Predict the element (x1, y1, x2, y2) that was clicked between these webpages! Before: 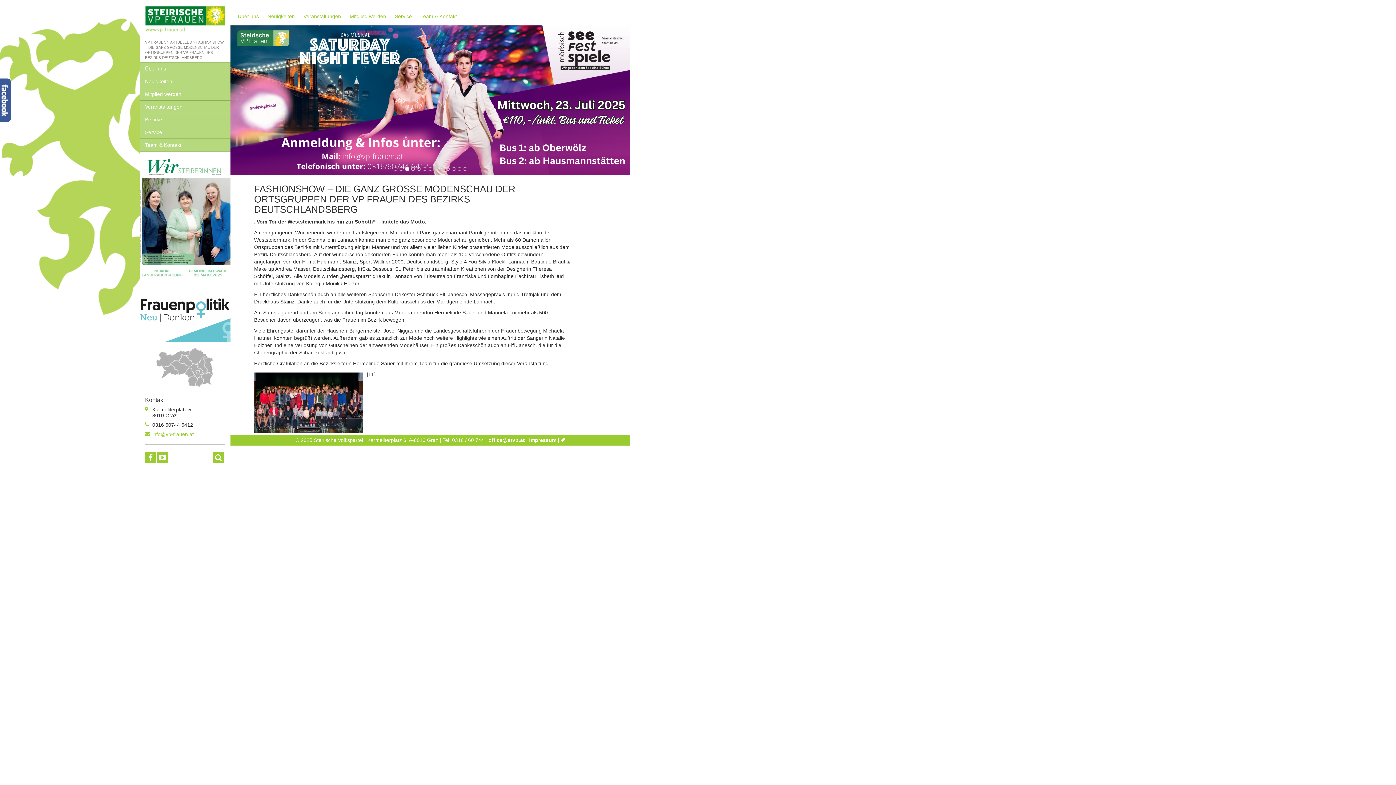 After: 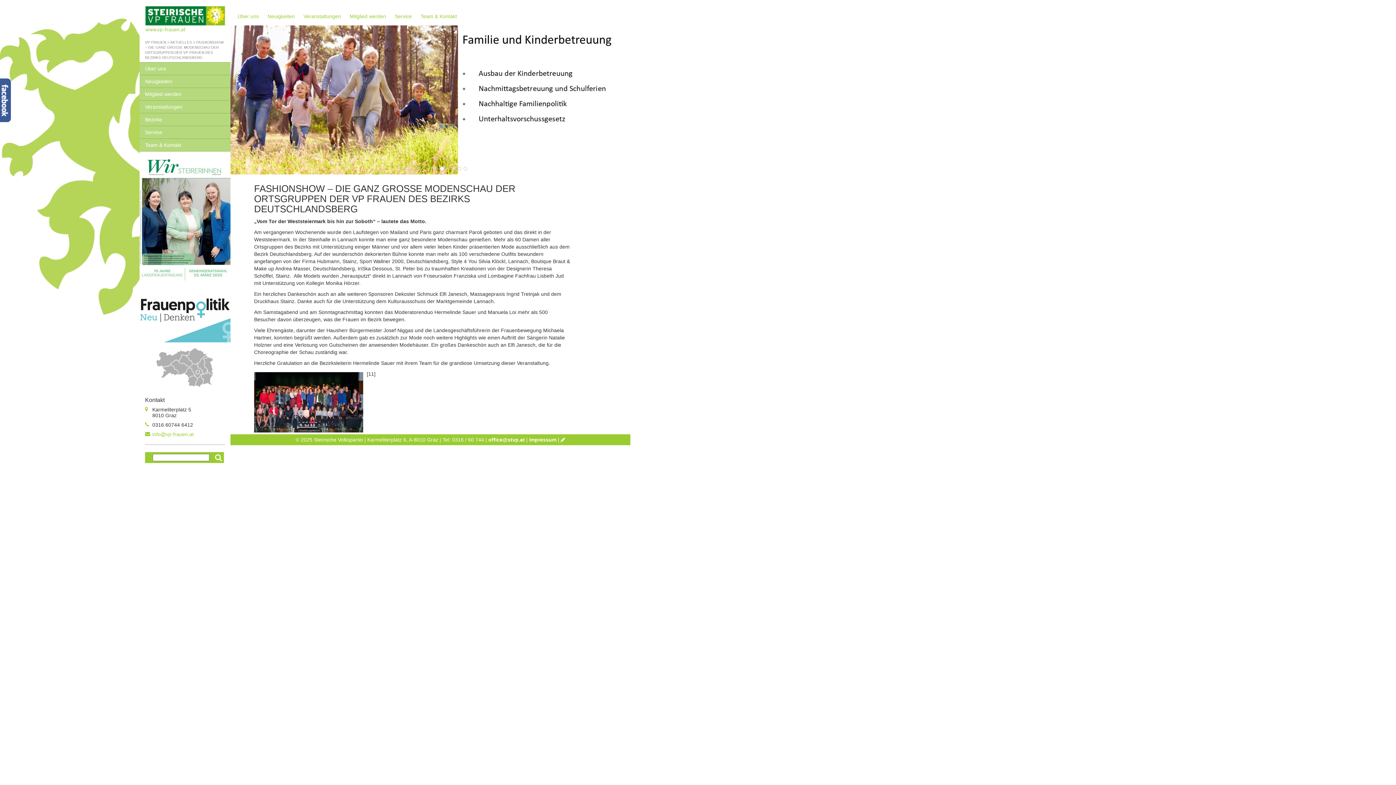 Action: bbox: (213, 452, 224, 463)